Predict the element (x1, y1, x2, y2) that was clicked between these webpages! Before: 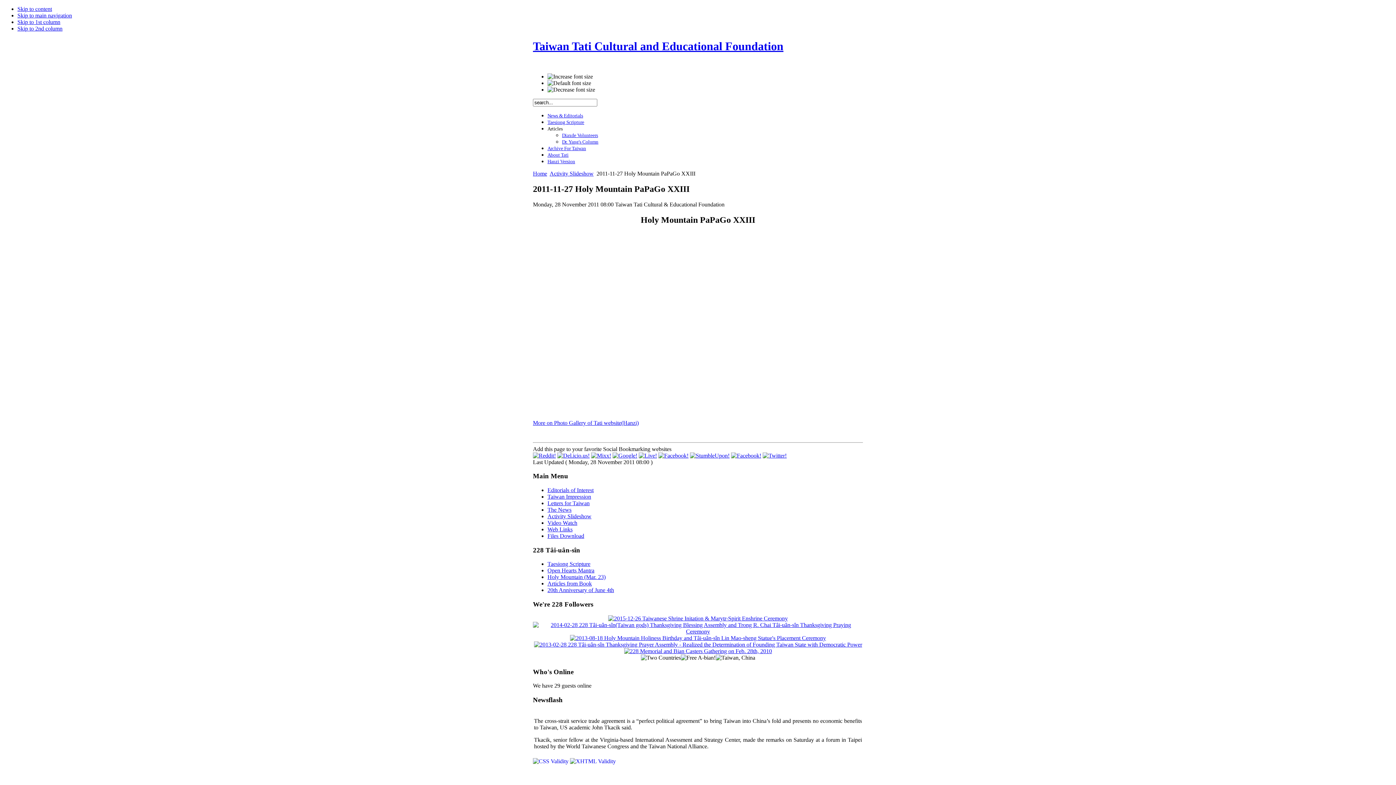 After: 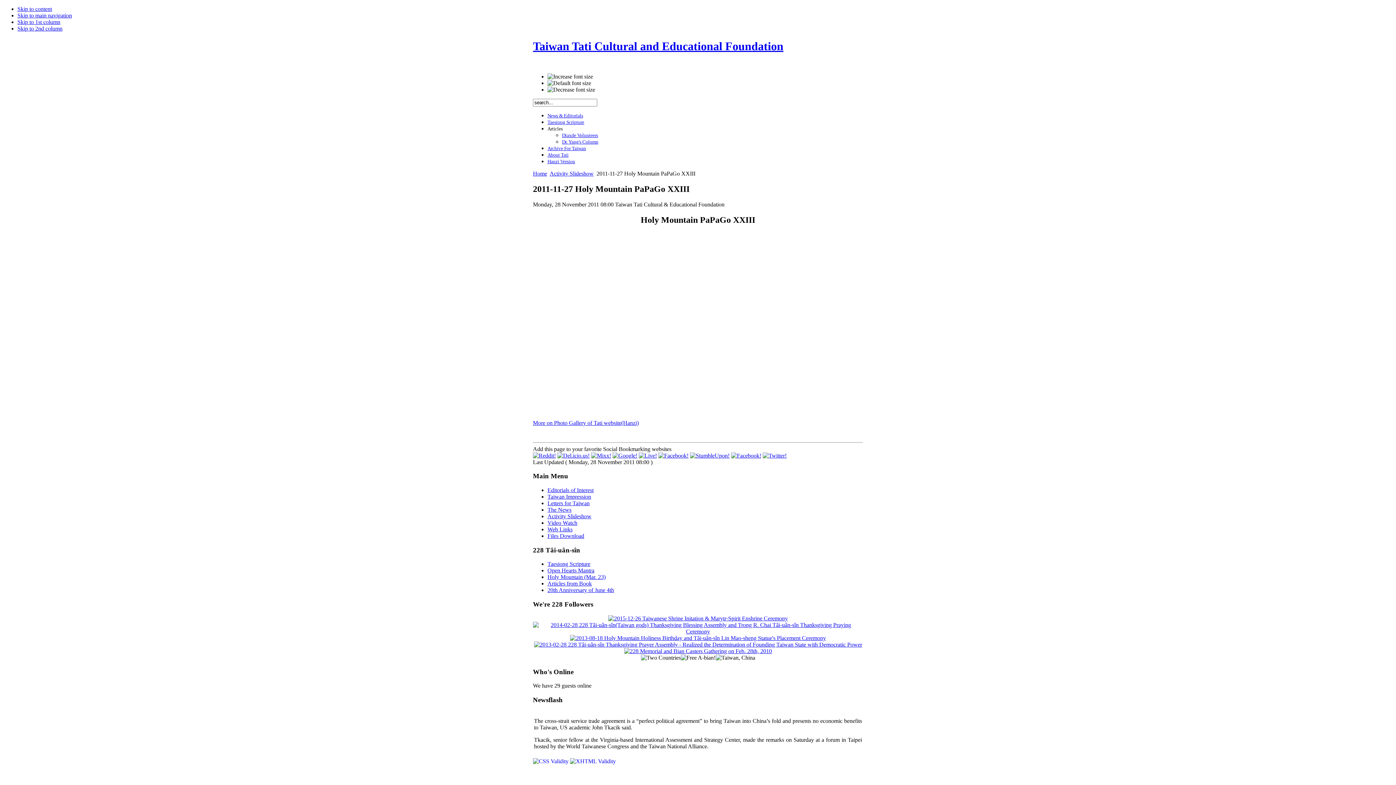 Action: label: Skip to content bbox: (17, 5, 52, 12)